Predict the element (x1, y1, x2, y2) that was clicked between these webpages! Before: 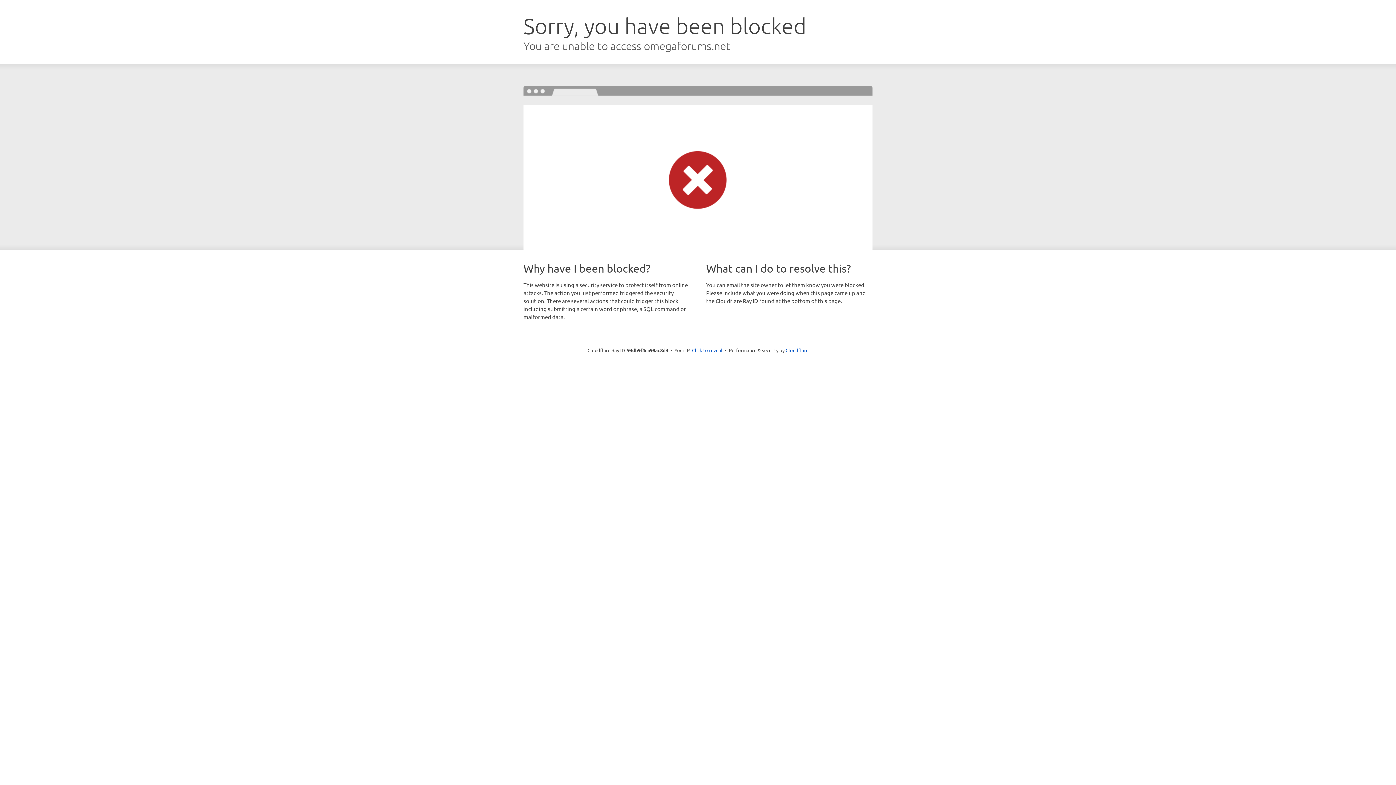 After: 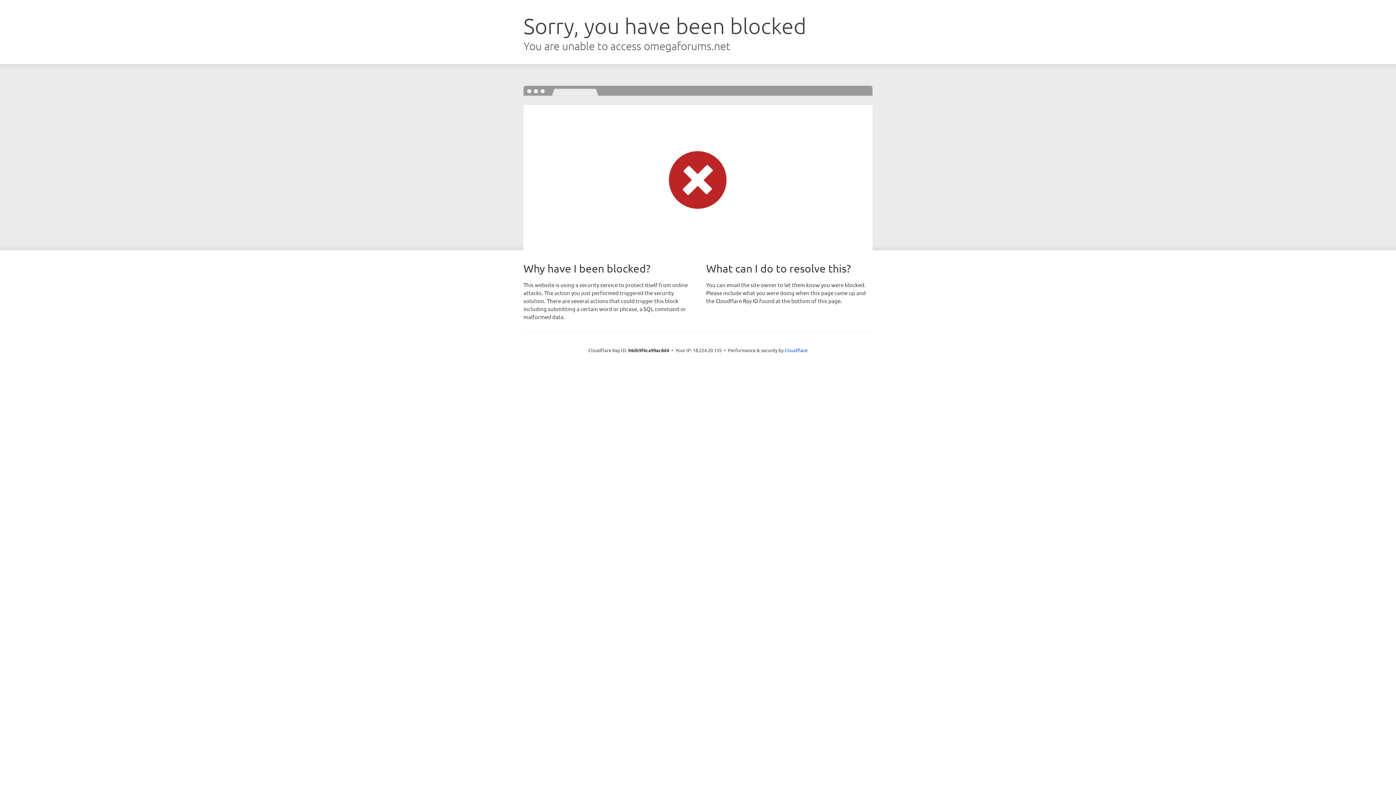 Action: label: Click to reveal bbox: (692, 346, 722, 353)